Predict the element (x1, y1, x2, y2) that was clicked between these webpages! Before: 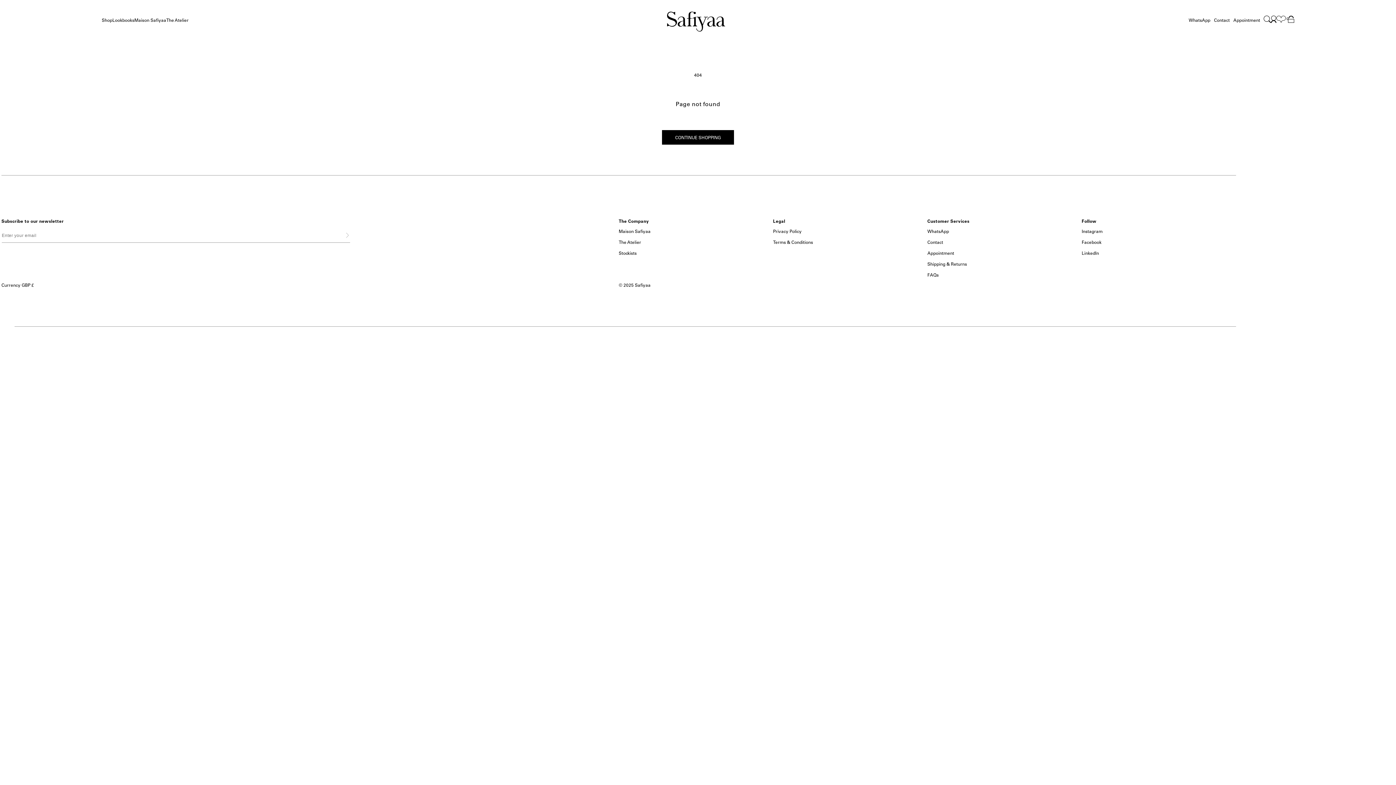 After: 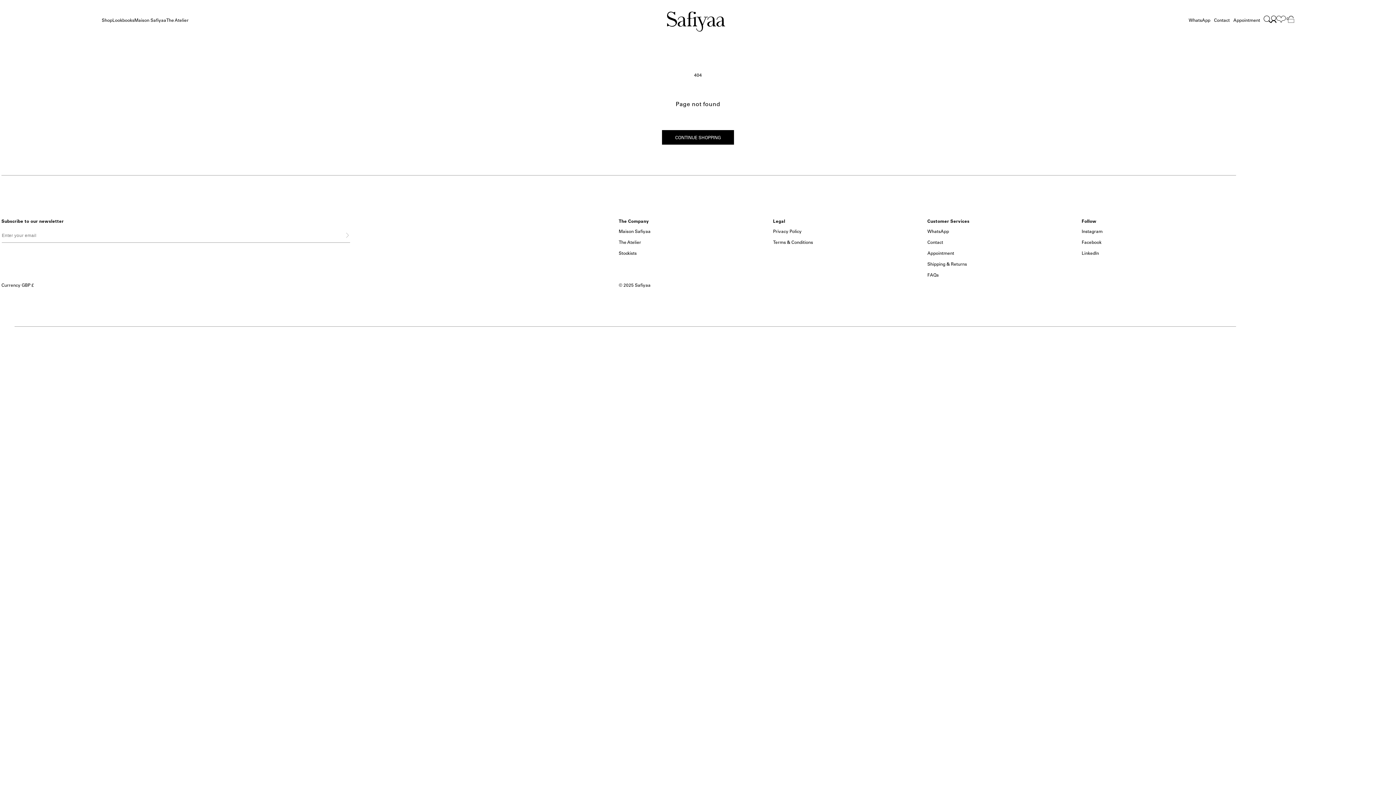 Action: bbox: (1288, 17, 1294, 24) label: Bag